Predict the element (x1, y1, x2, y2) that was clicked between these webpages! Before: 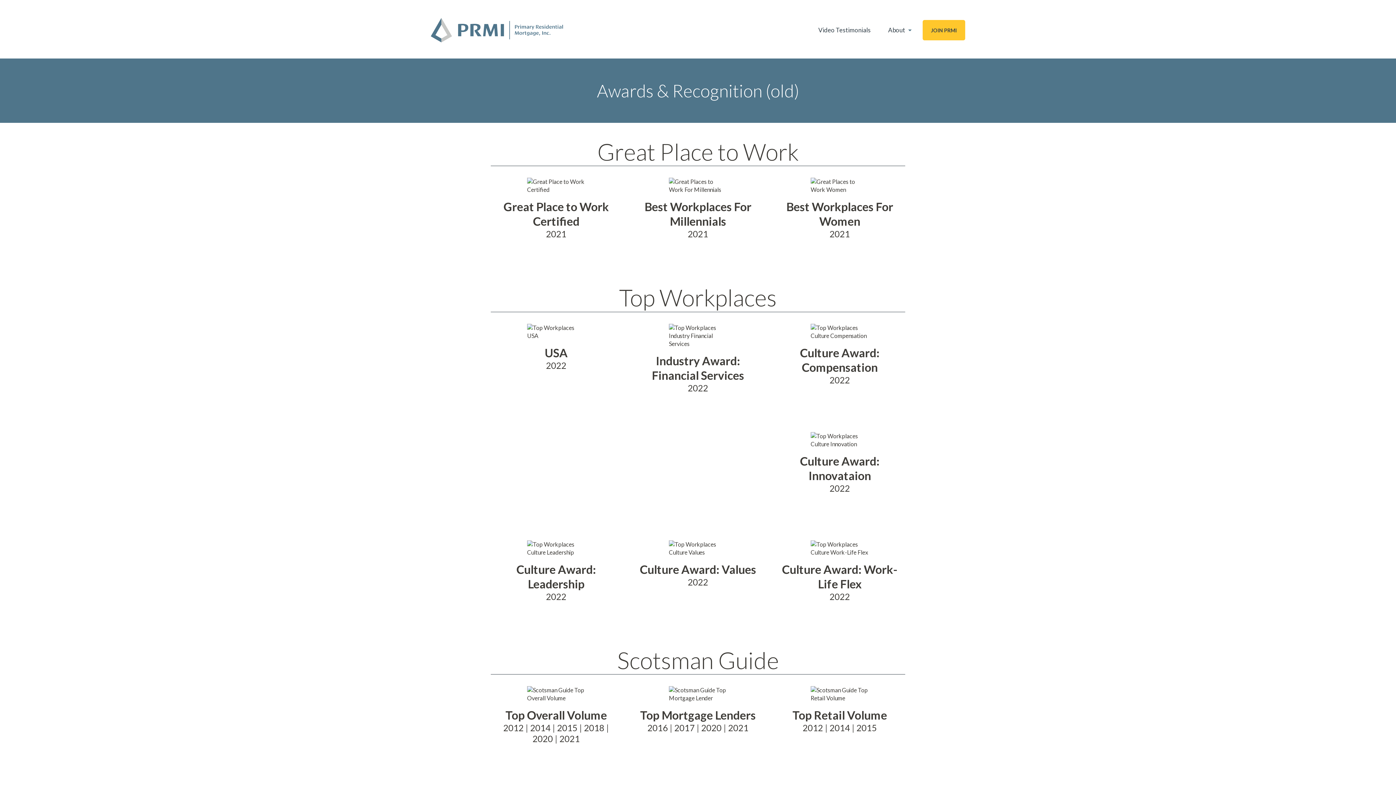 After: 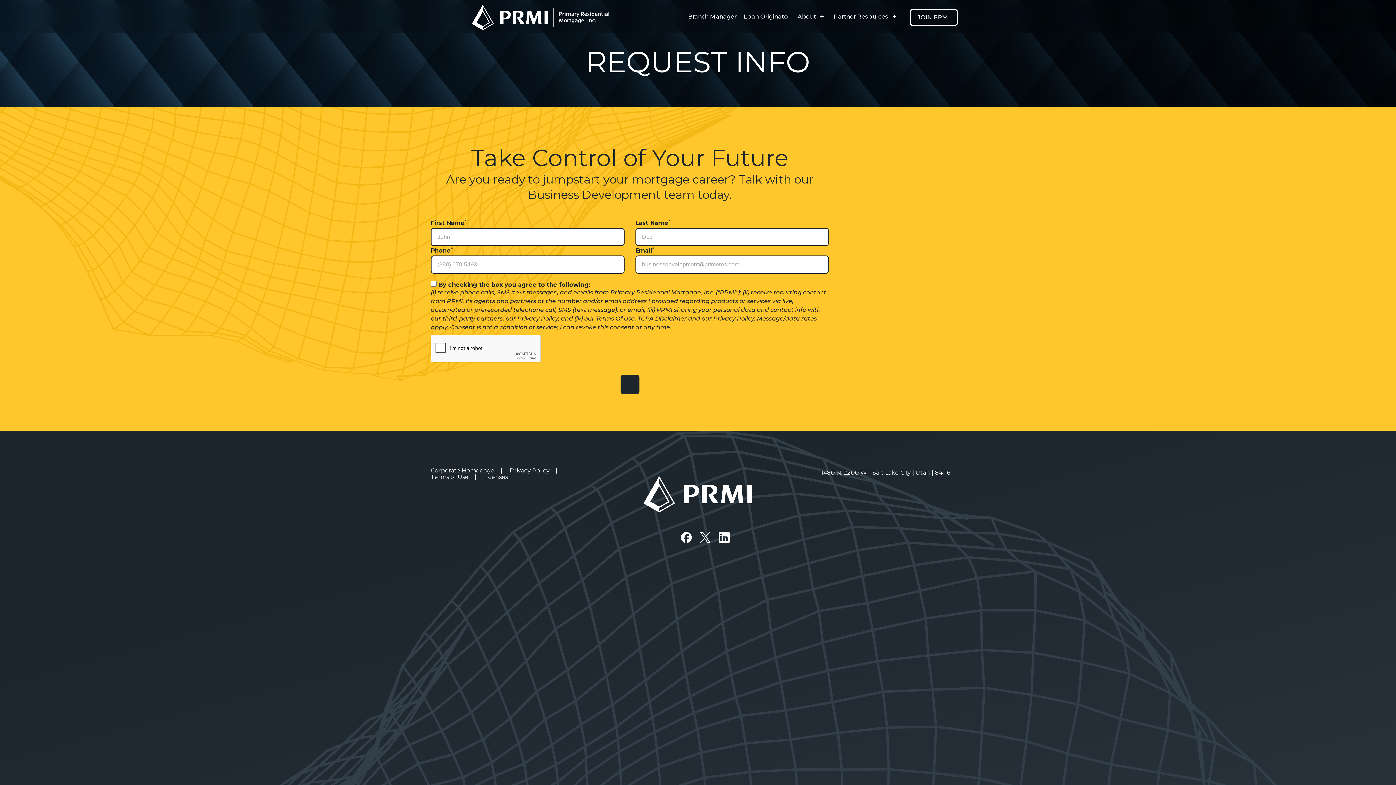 Action: bbox: (922, 19, 965, 40) label: JOIN PRMI